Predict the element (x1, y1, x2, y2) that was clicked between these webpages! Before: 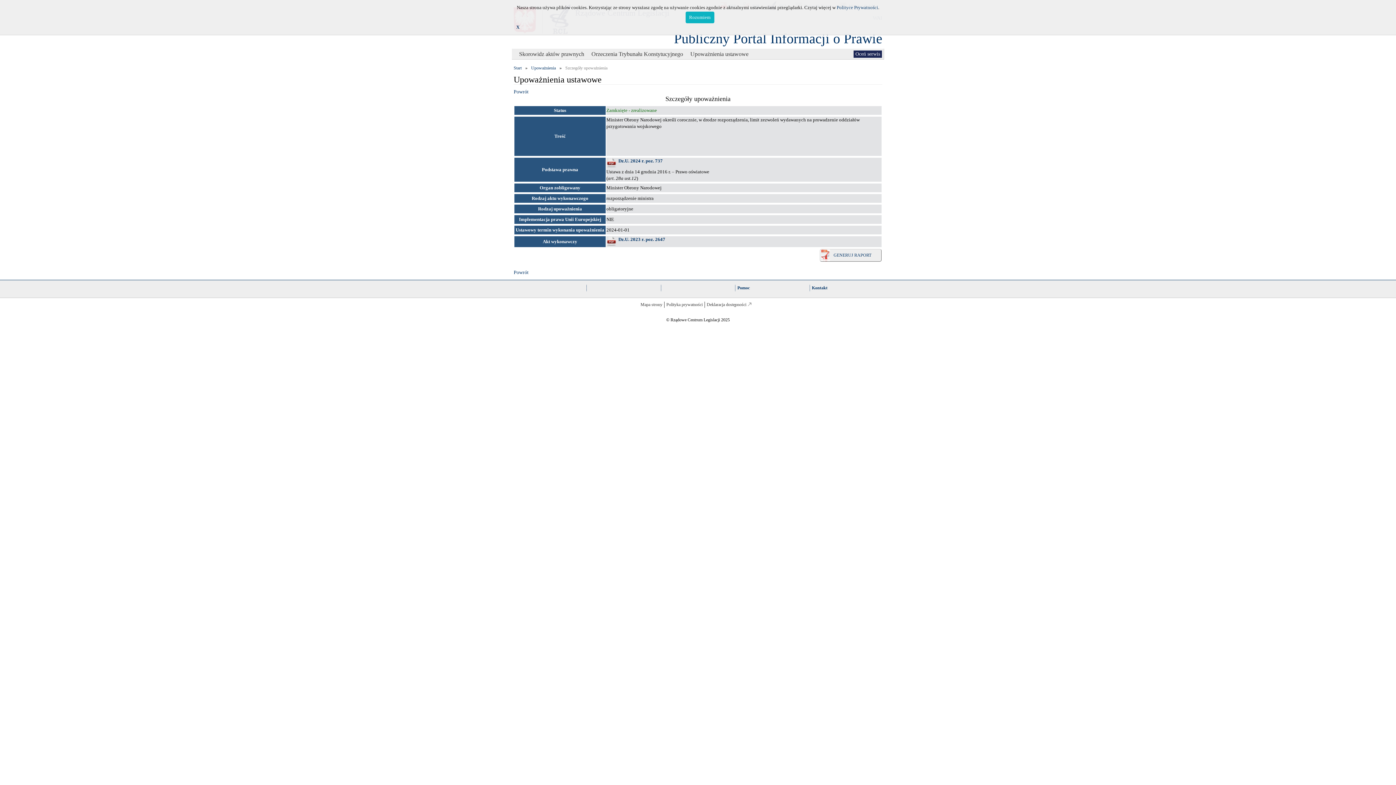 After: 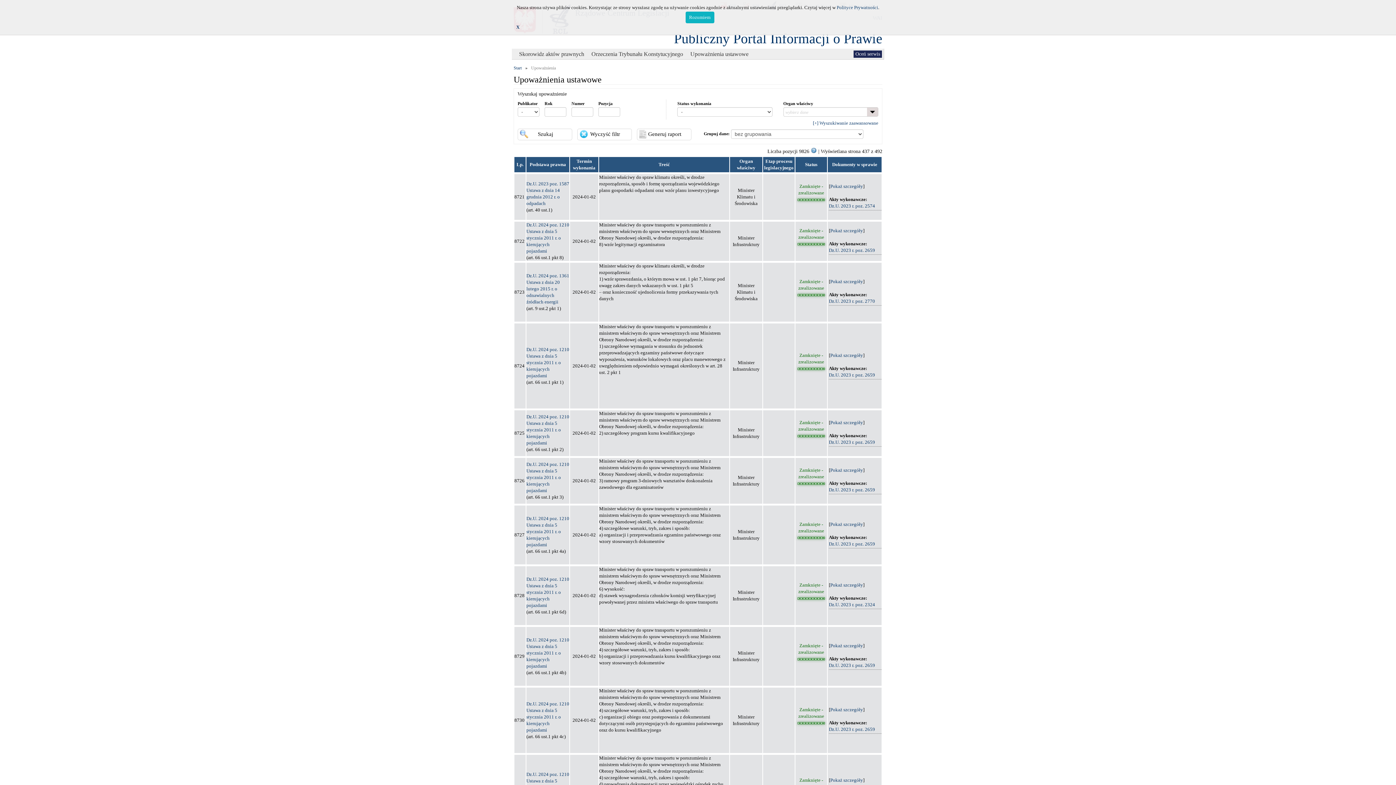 Action: bbox: (531, 65, 556, 71) label: Upoważnienia